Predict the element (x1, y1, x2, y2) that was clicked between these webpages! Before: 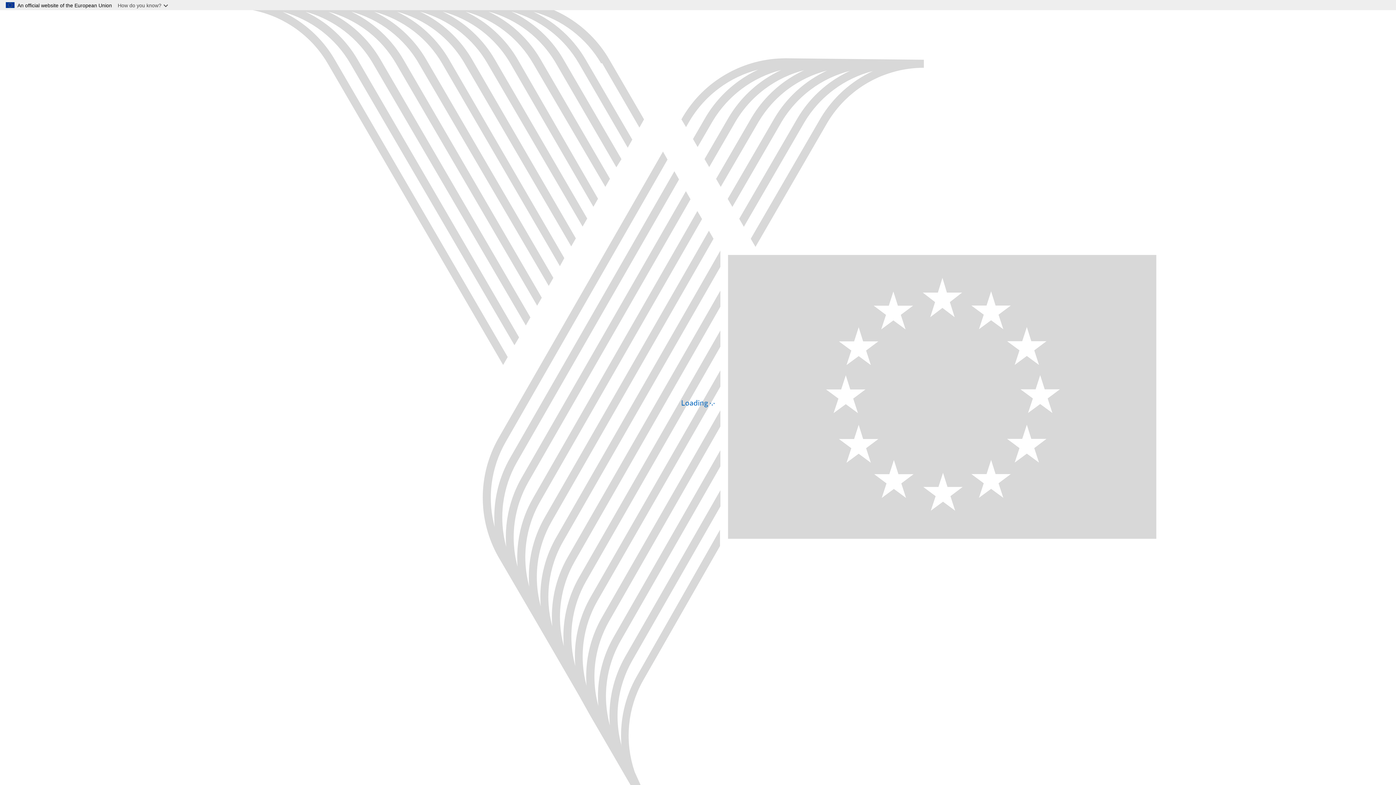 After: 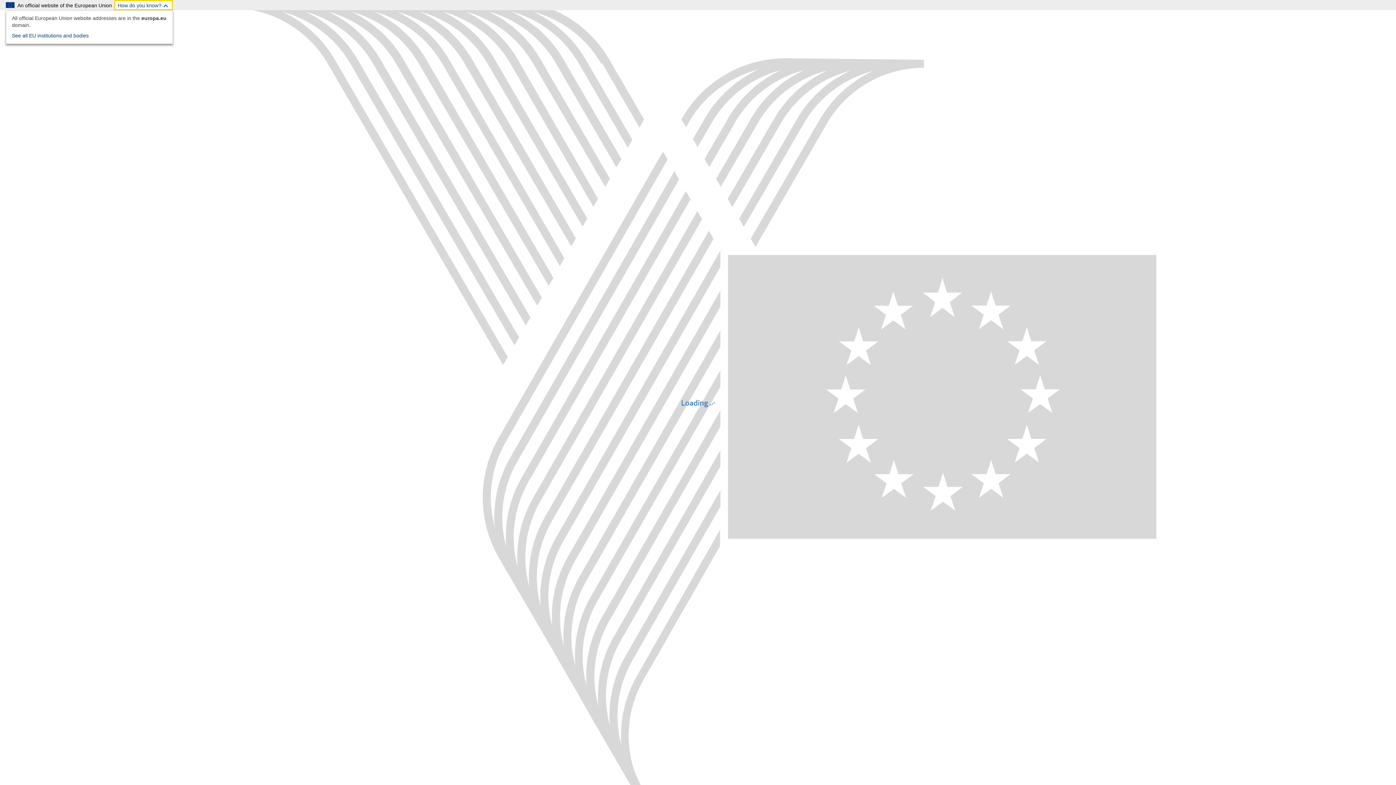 Action: label: How do you know? bbox: (114, 0, 173, 10)